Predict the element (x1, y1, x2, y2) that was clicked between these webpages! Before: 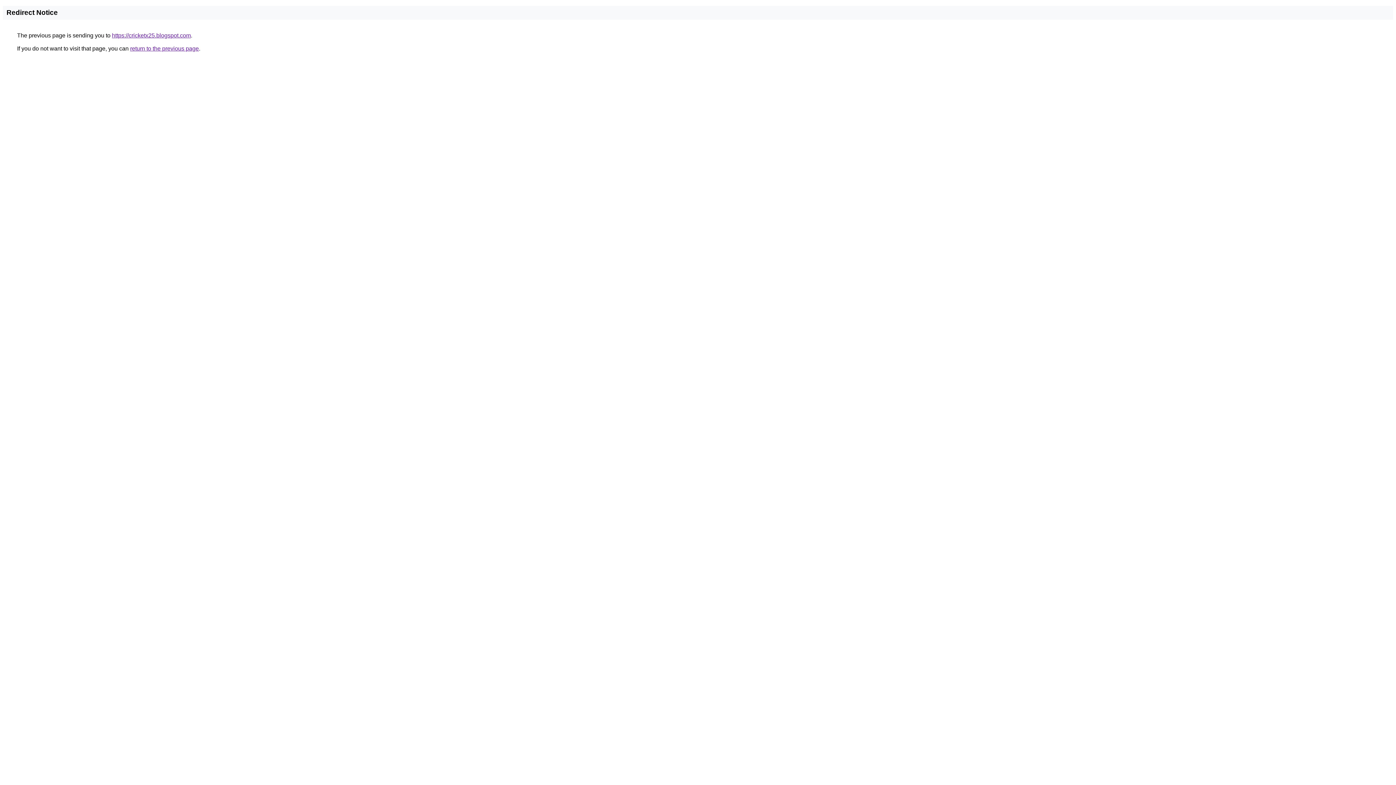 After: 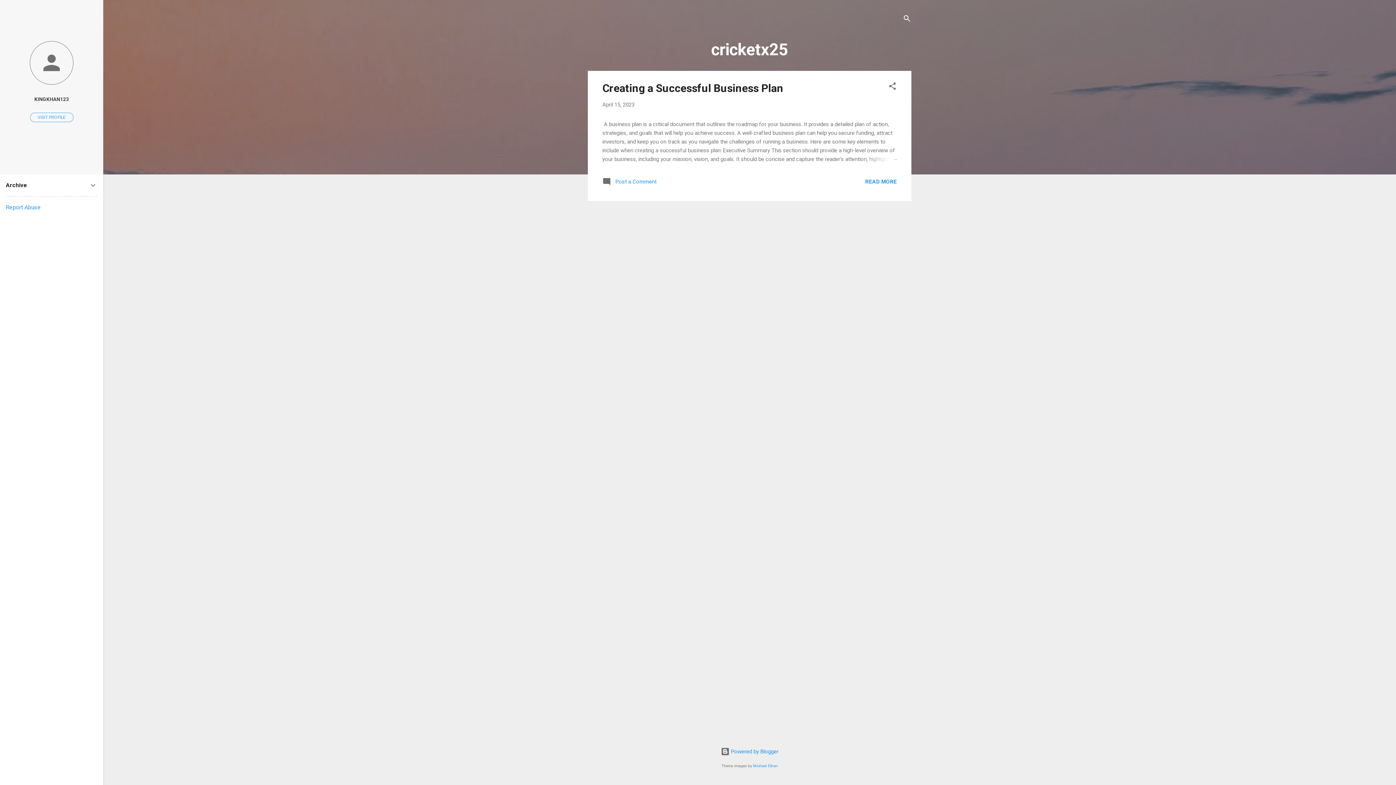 Action: bbox: (112, 32, 190, 38) label: https://cricketx25.blogspot.com